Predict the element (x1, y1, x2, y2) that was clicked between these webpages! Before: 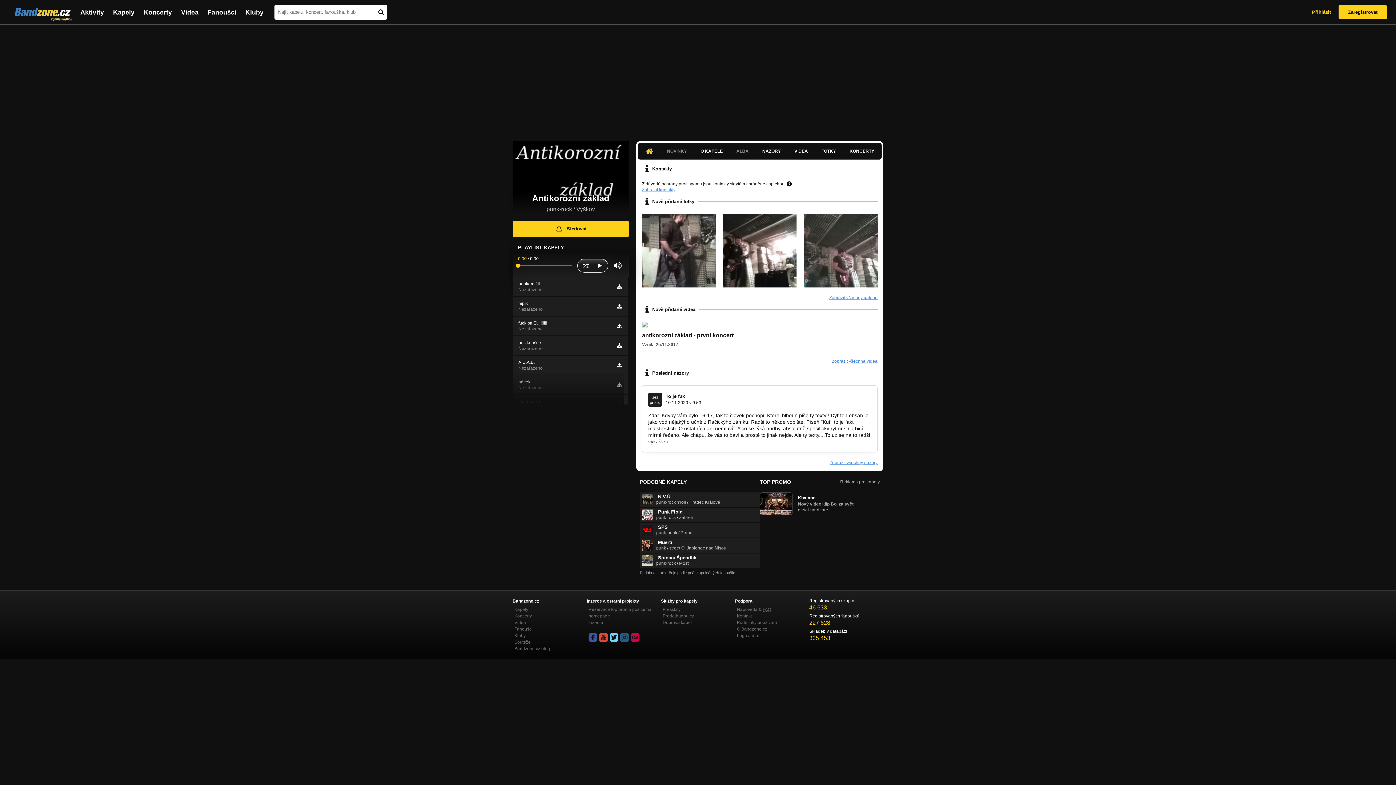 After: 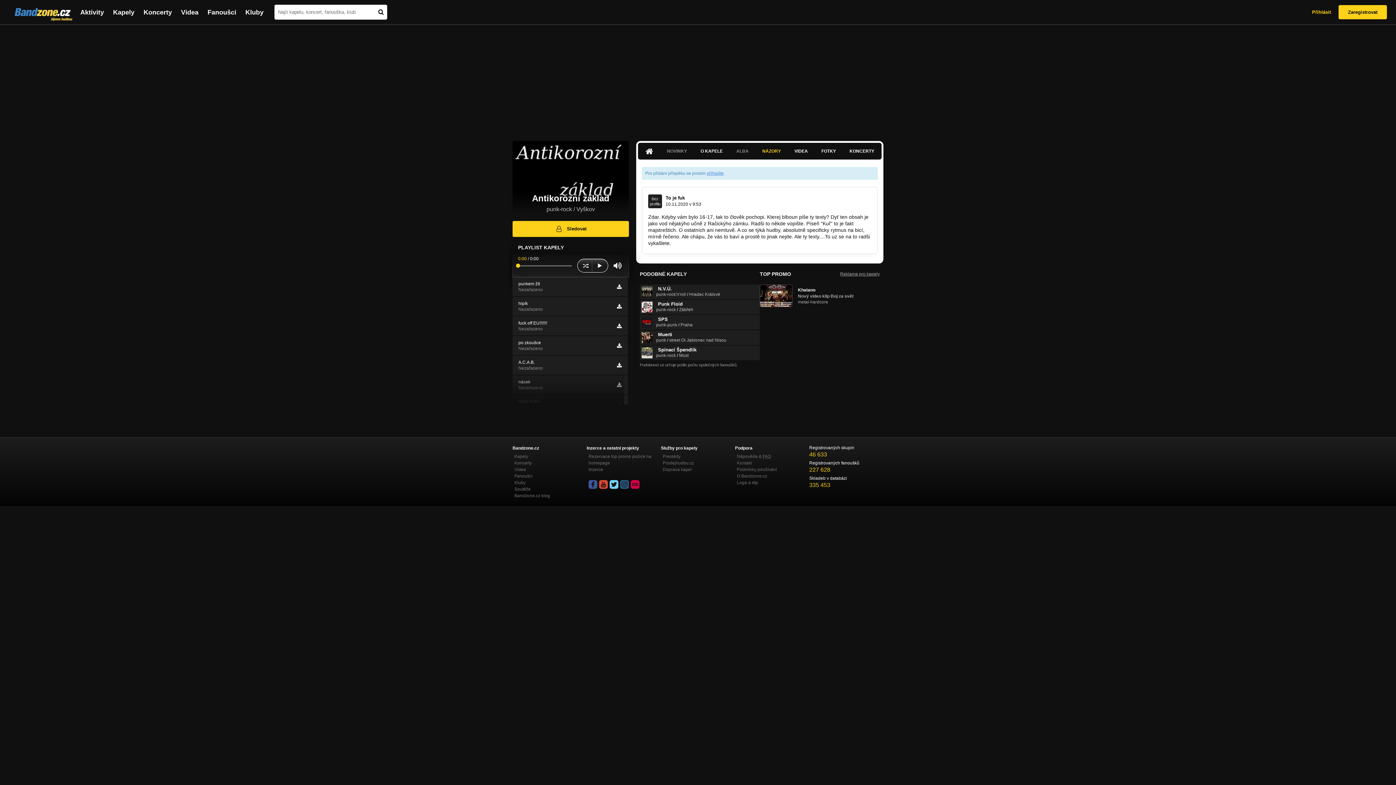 Action: label: Zobrazit všechny názory bbox: (642, 460, 877, 465)